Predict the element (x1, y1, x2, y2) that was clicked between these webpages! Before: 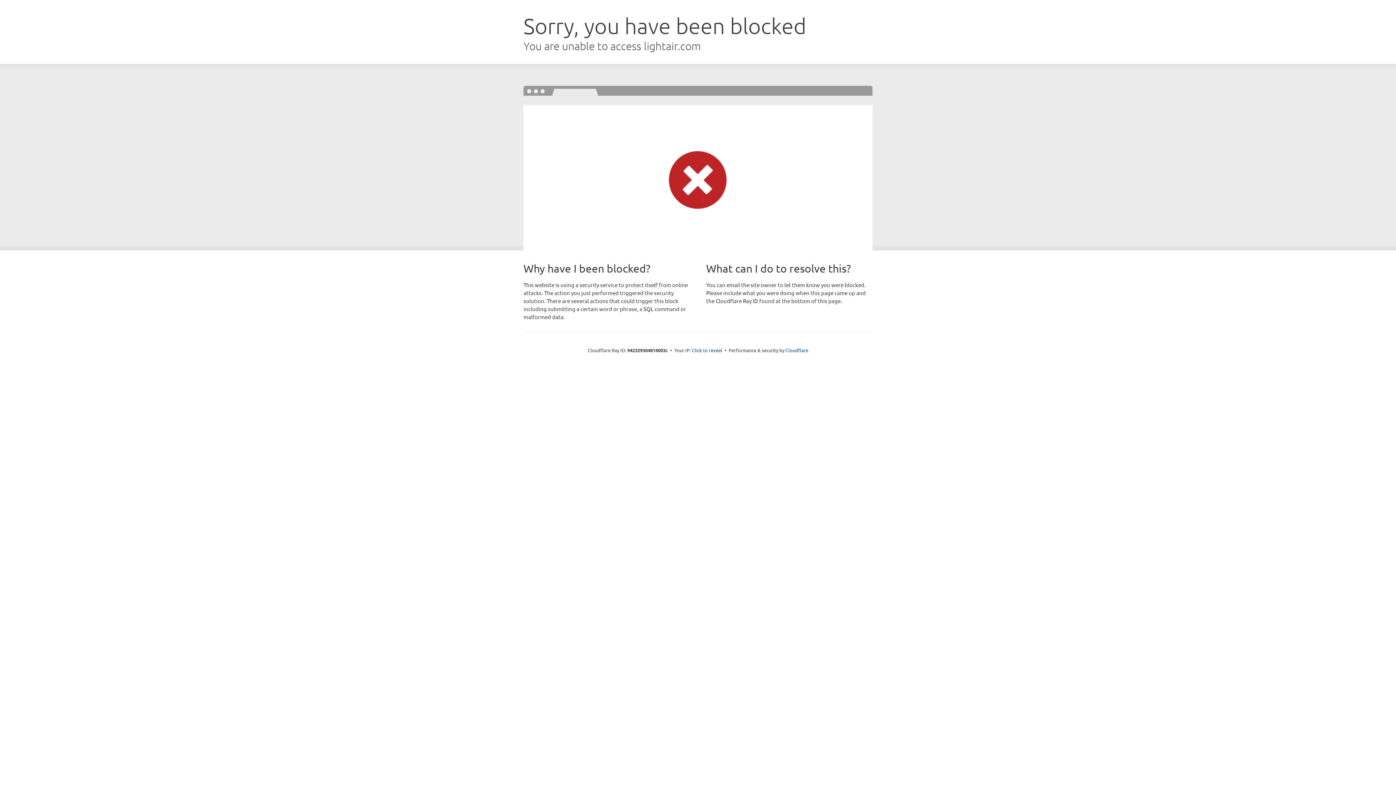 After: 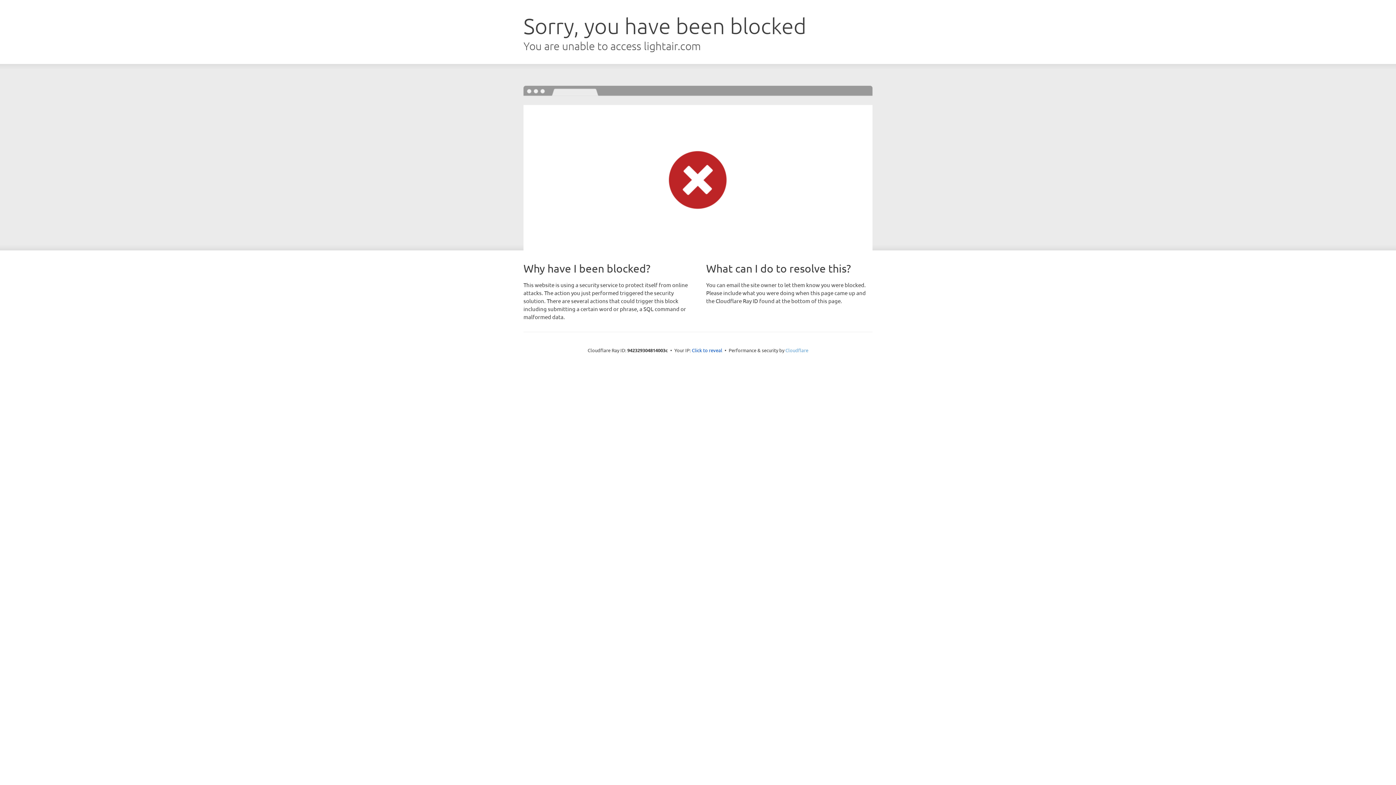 Action: label: Cloudflare bbox: (785, 347, 808, 353)